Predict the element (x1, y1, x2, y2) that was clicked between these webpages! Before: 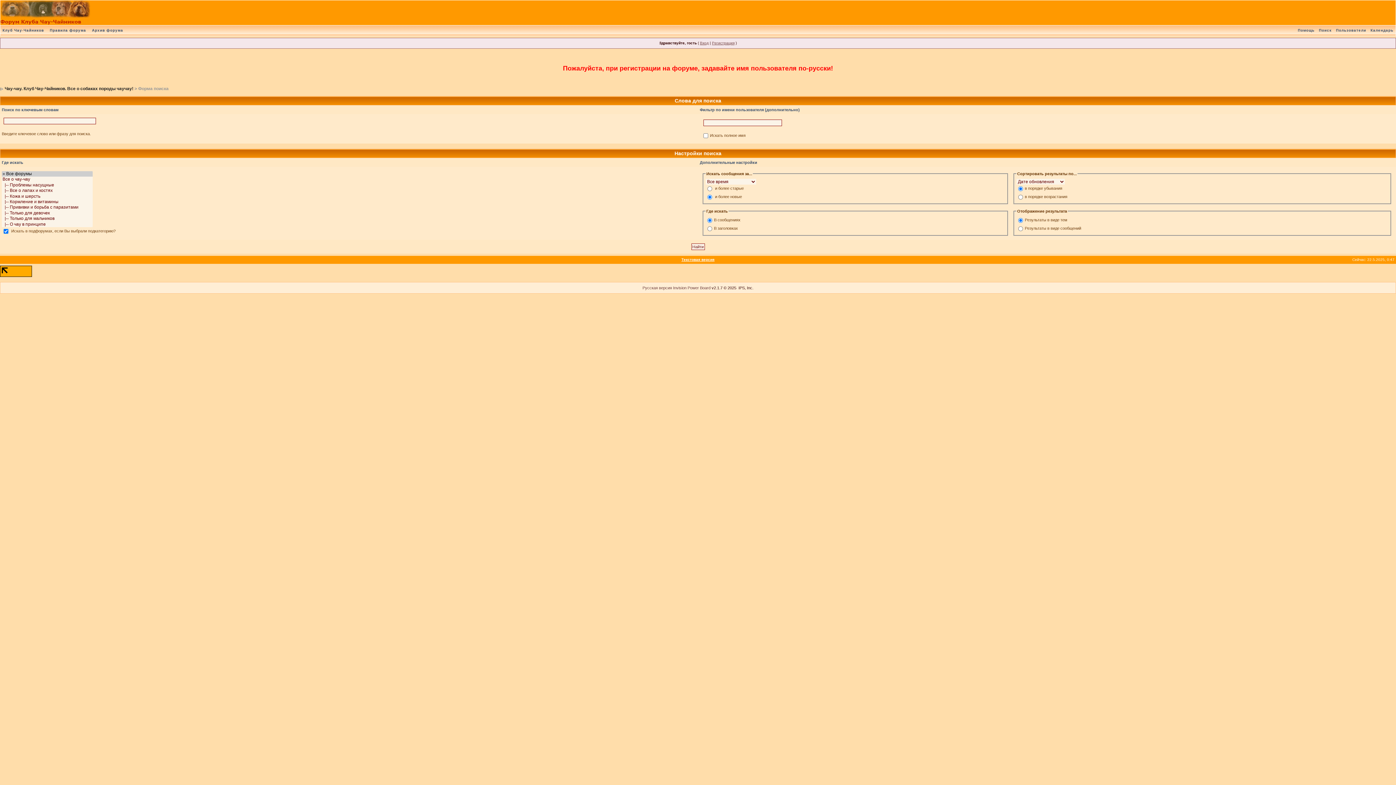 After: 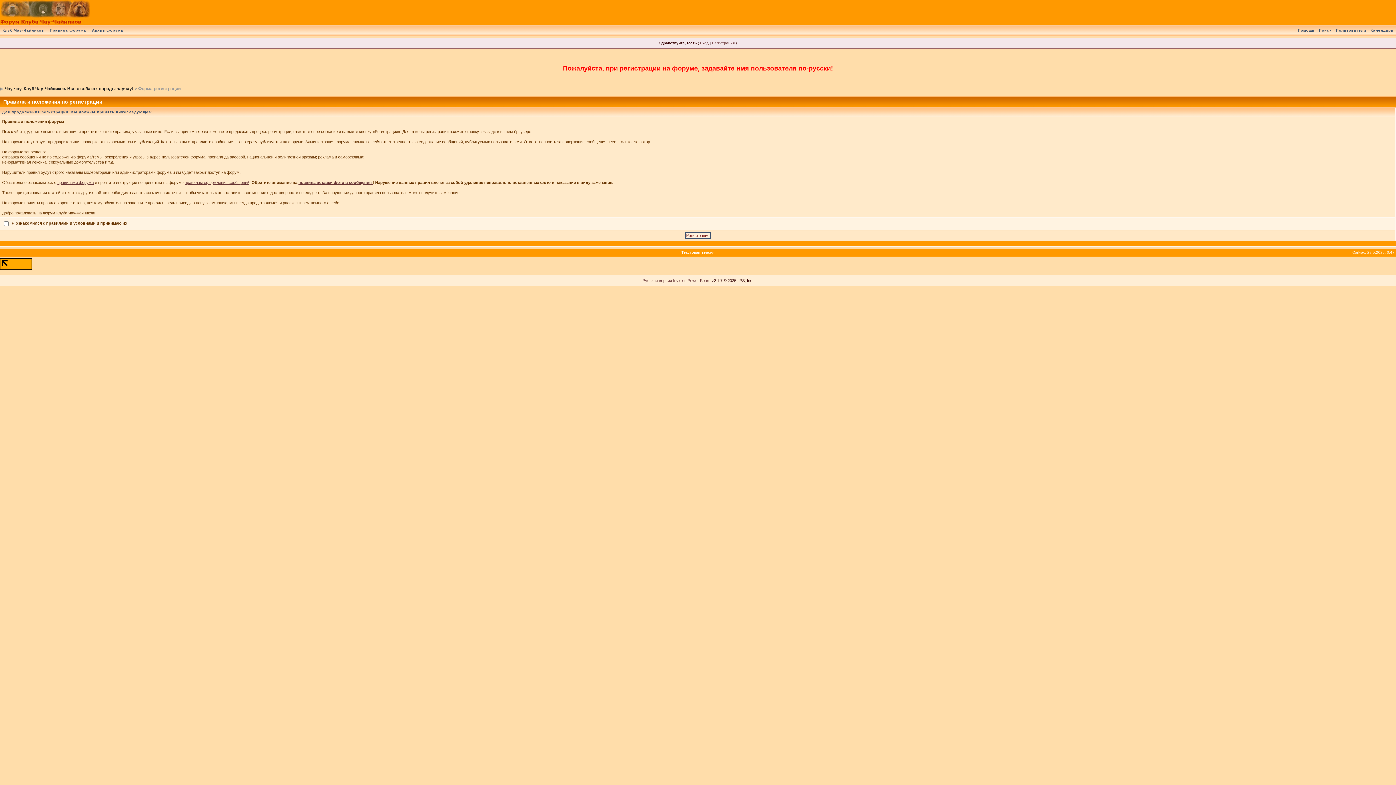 Action: bbox: (712, 41, 734, 45) label: Регистрация